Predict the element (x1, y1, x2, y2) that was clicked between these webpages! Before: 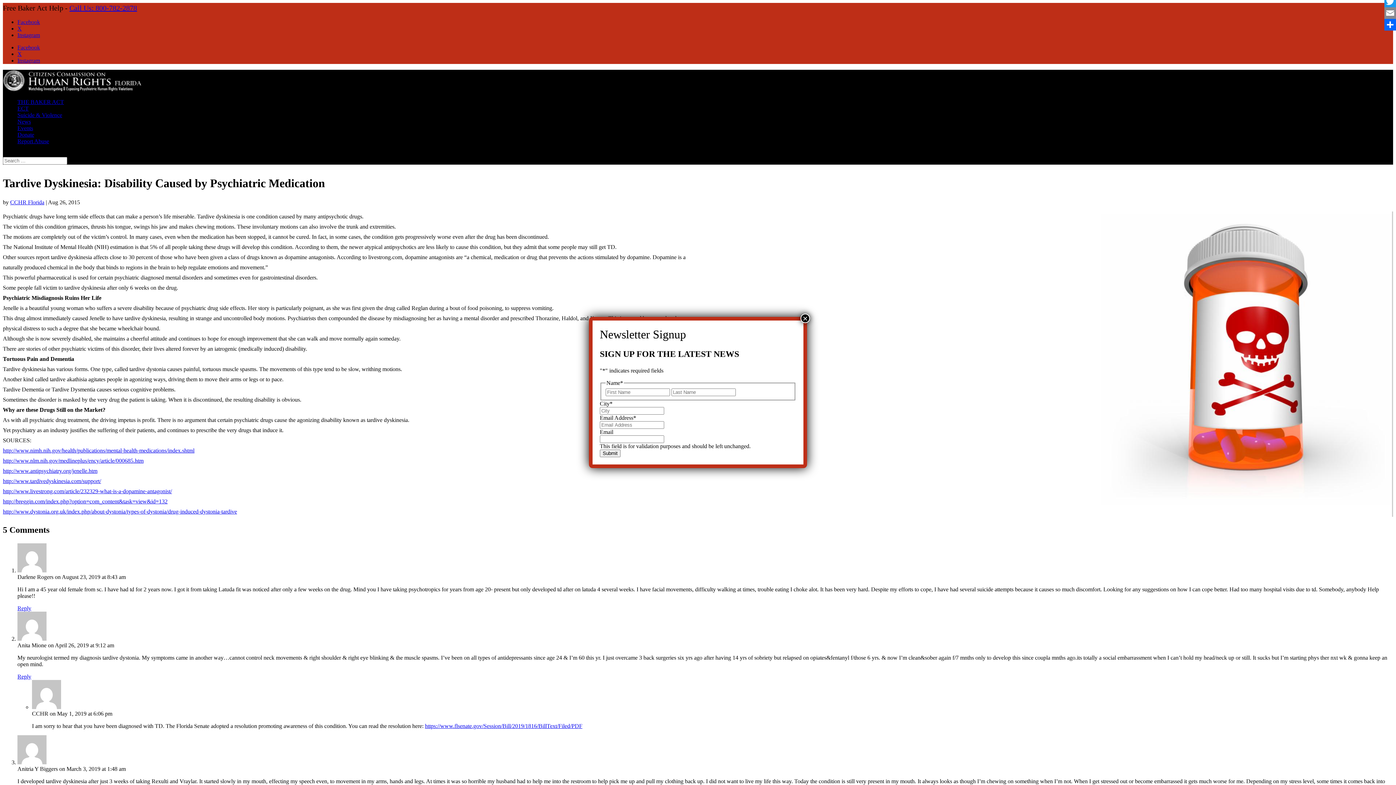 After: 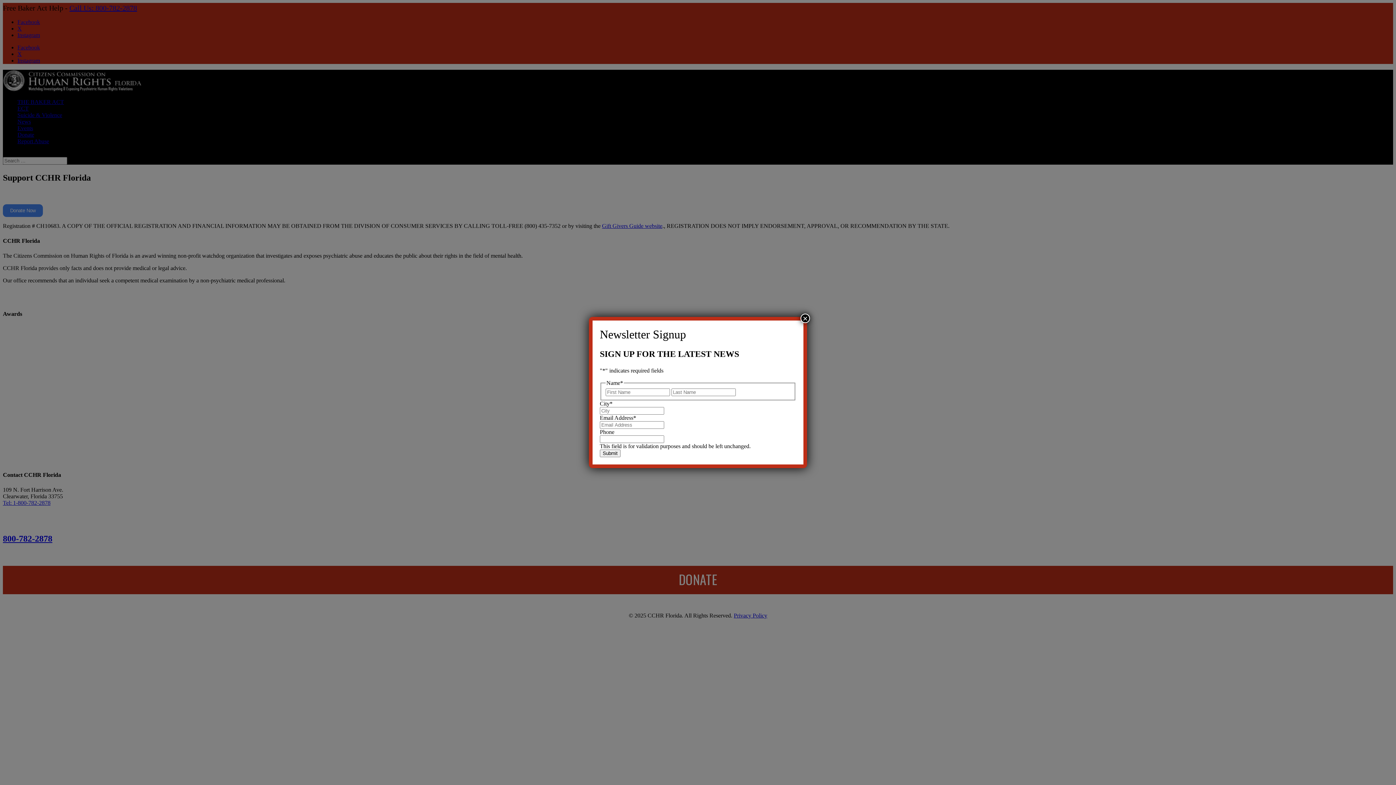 Action: label: Donate bbox: (17, 131, 34, 137)